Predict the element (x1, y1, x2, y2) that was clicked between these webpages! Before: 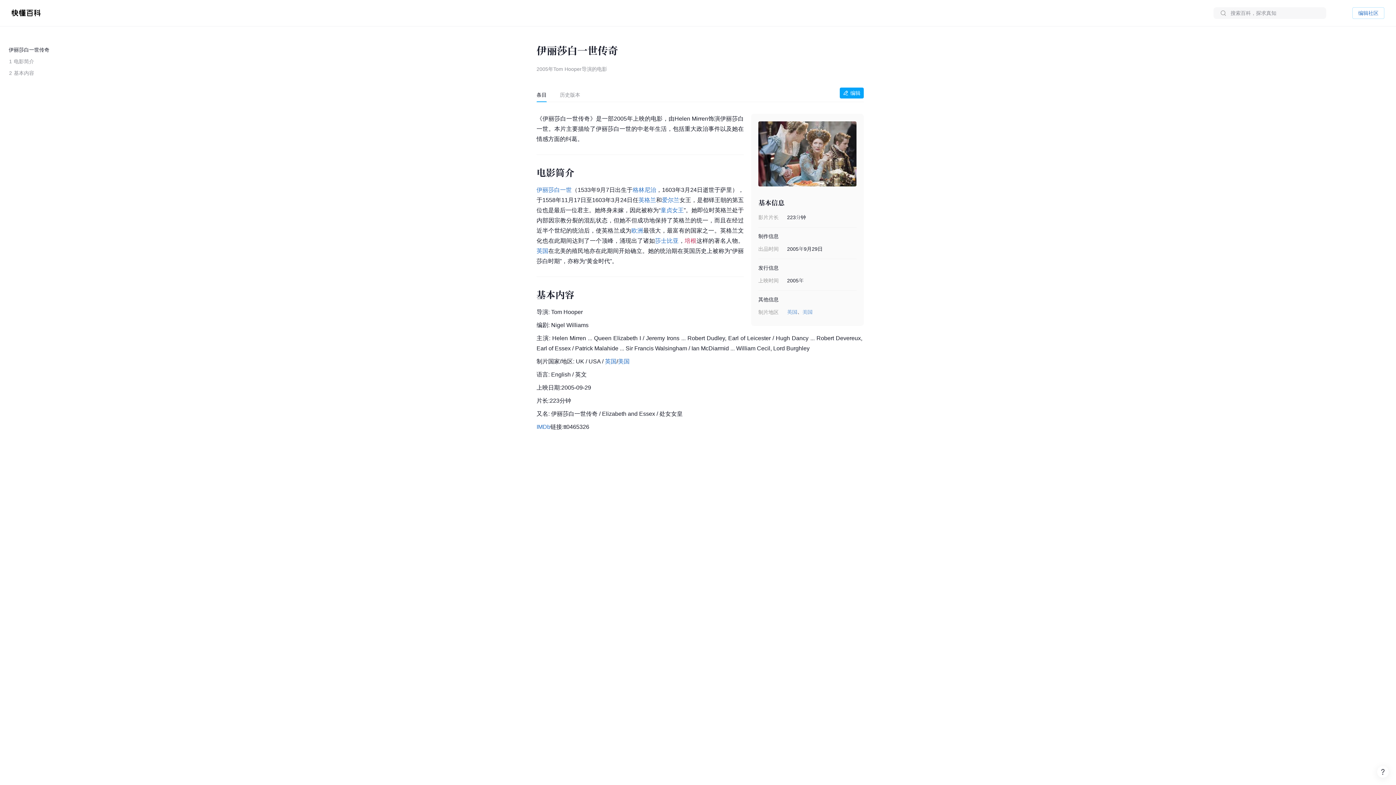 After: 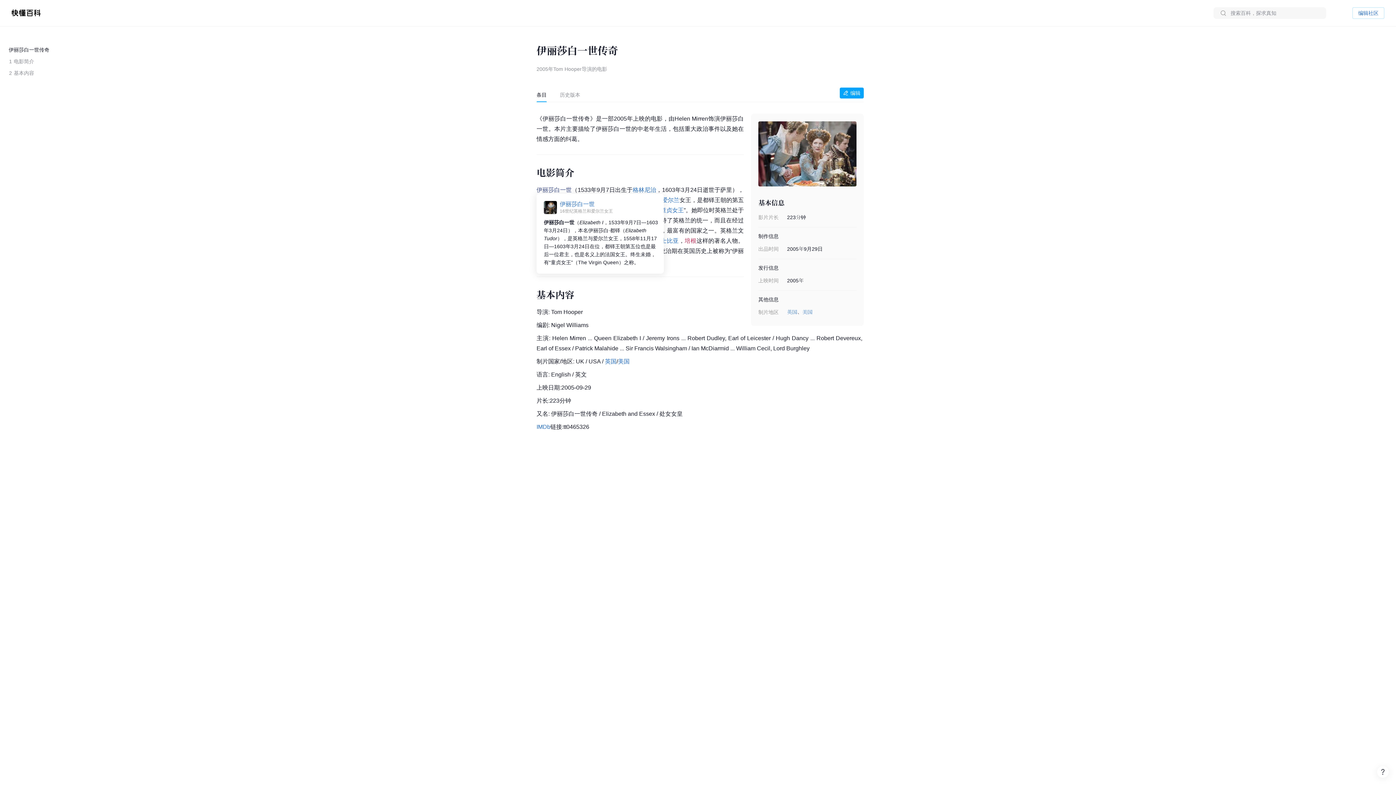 Action: bbox: (536, 186, 571, 192) label: 伊丽莎白一世